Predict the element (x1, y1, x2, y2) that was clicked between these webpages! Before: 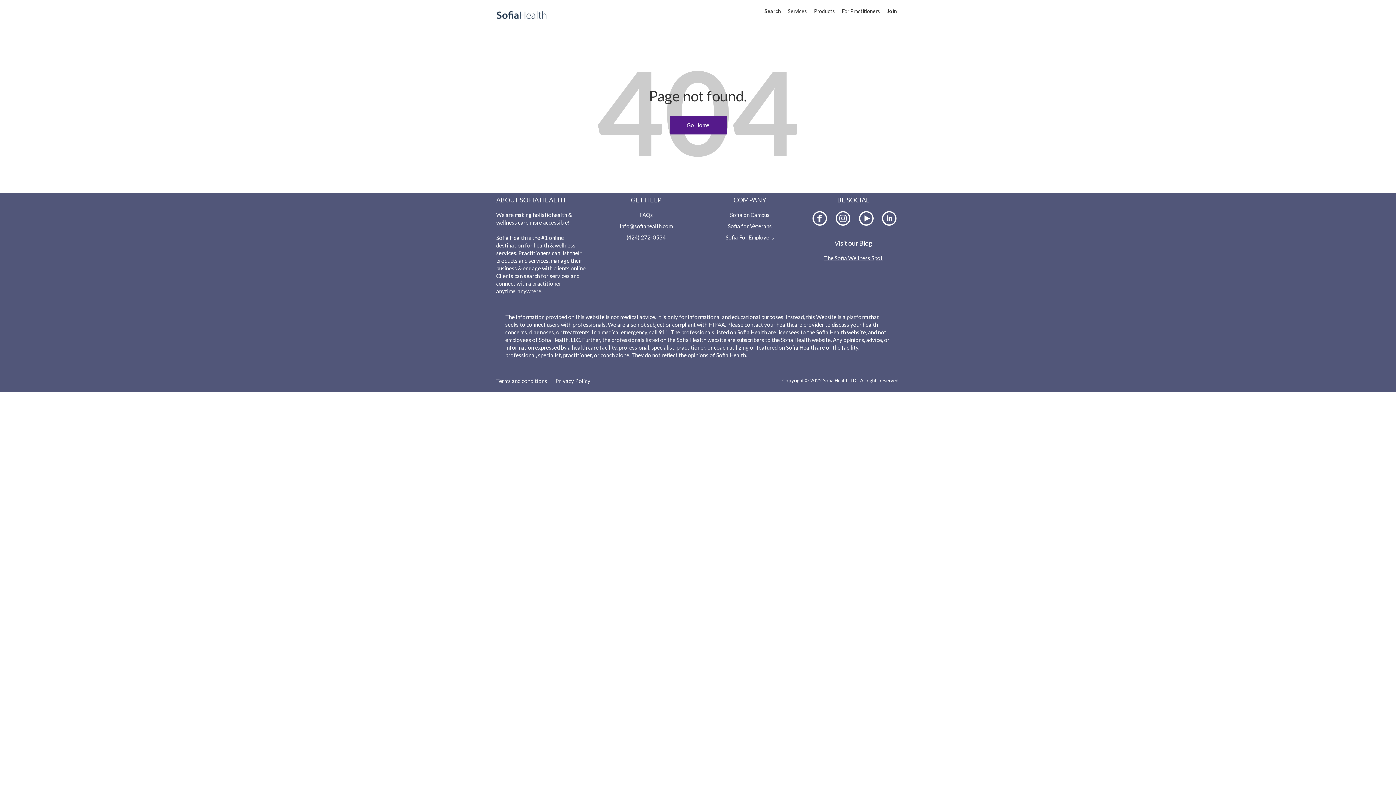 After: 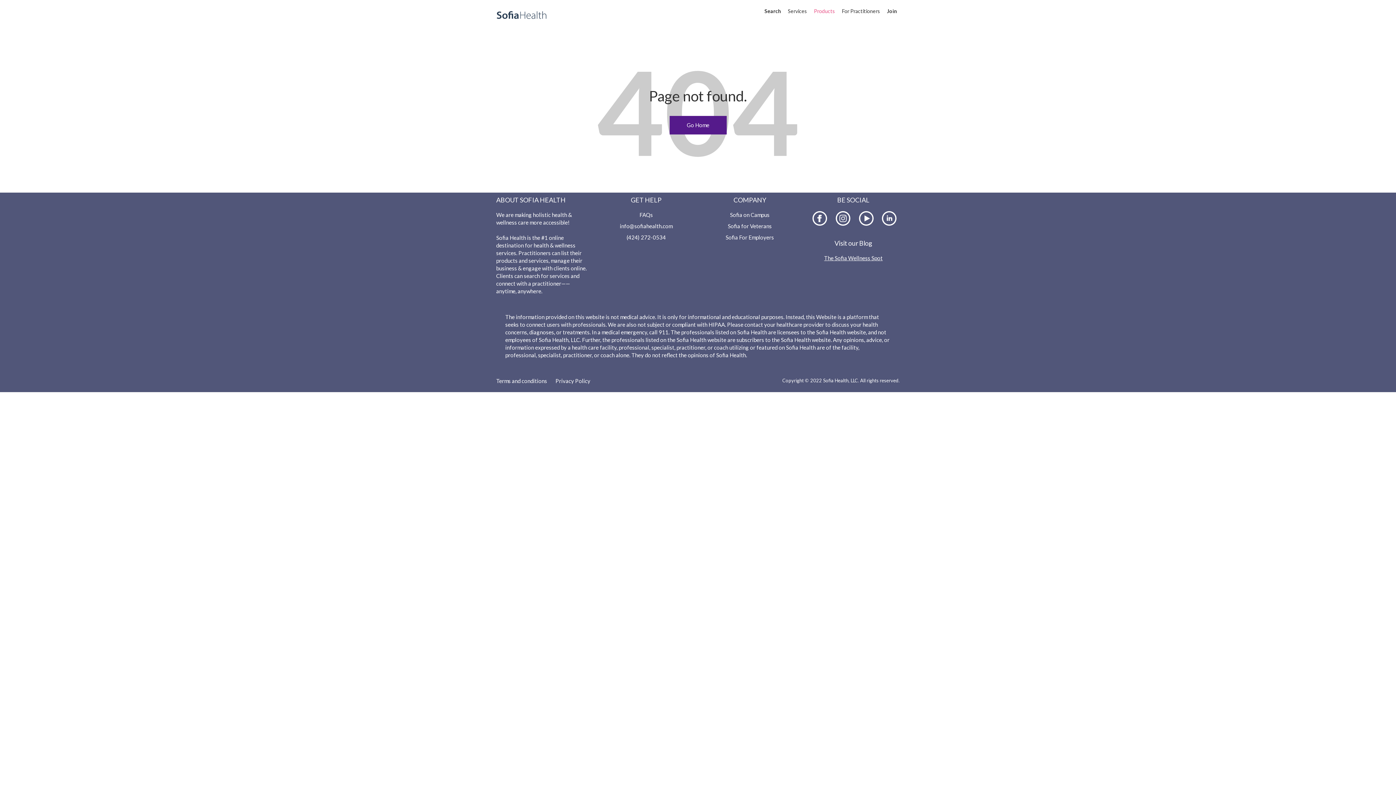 Action: bbox: (814, 7, 835, 14) label: Products